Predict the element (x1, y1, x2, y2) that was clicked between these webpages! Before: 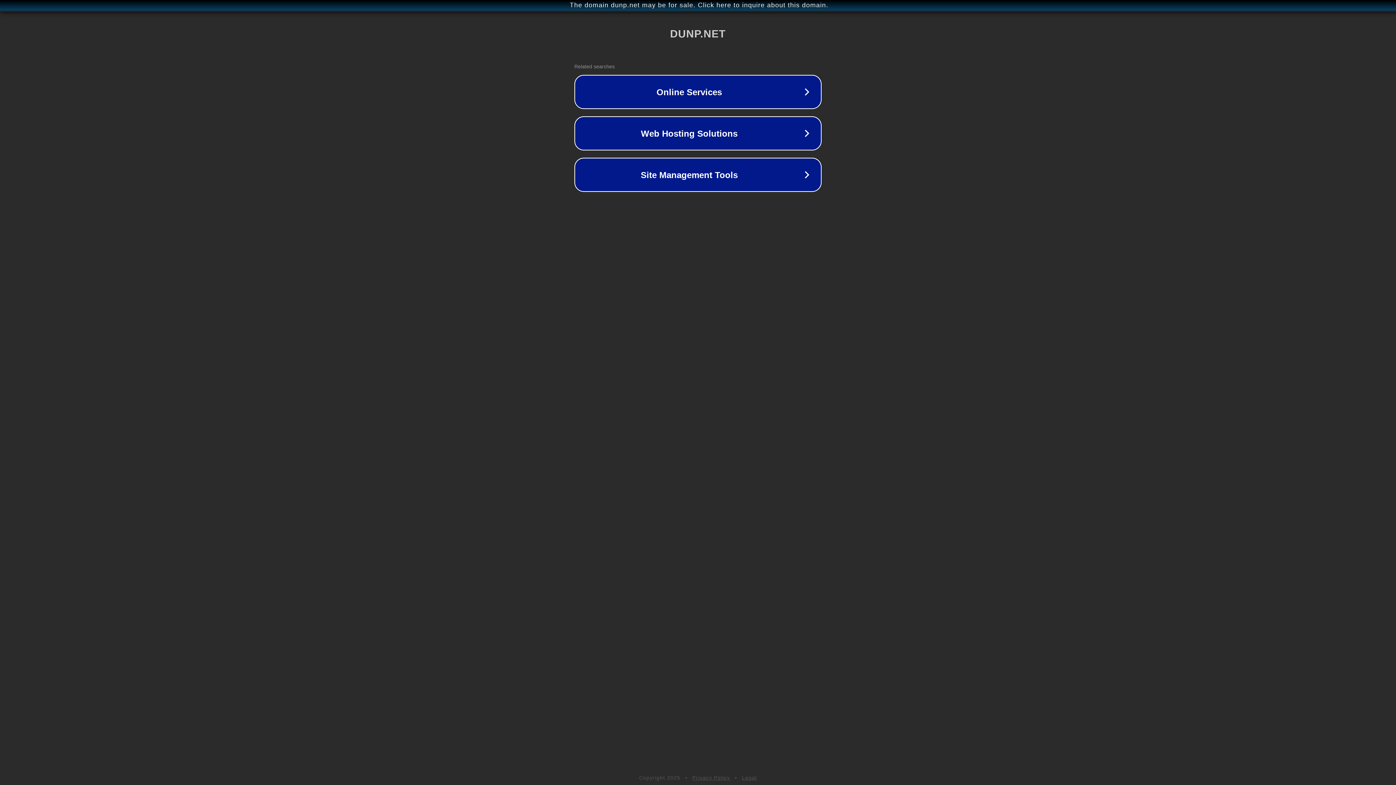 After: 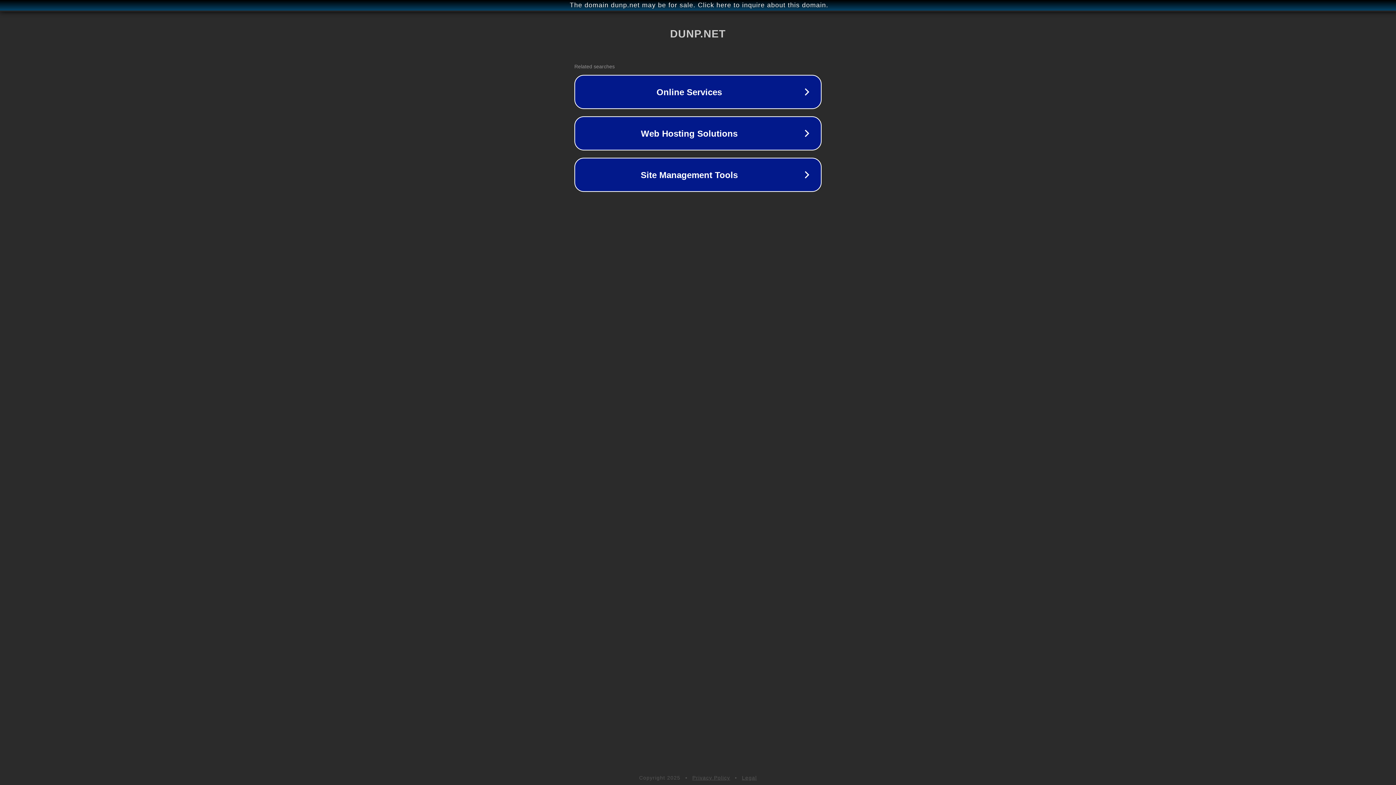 Action: bbox: (692, 775, 730, 781) label: Privacy Policy